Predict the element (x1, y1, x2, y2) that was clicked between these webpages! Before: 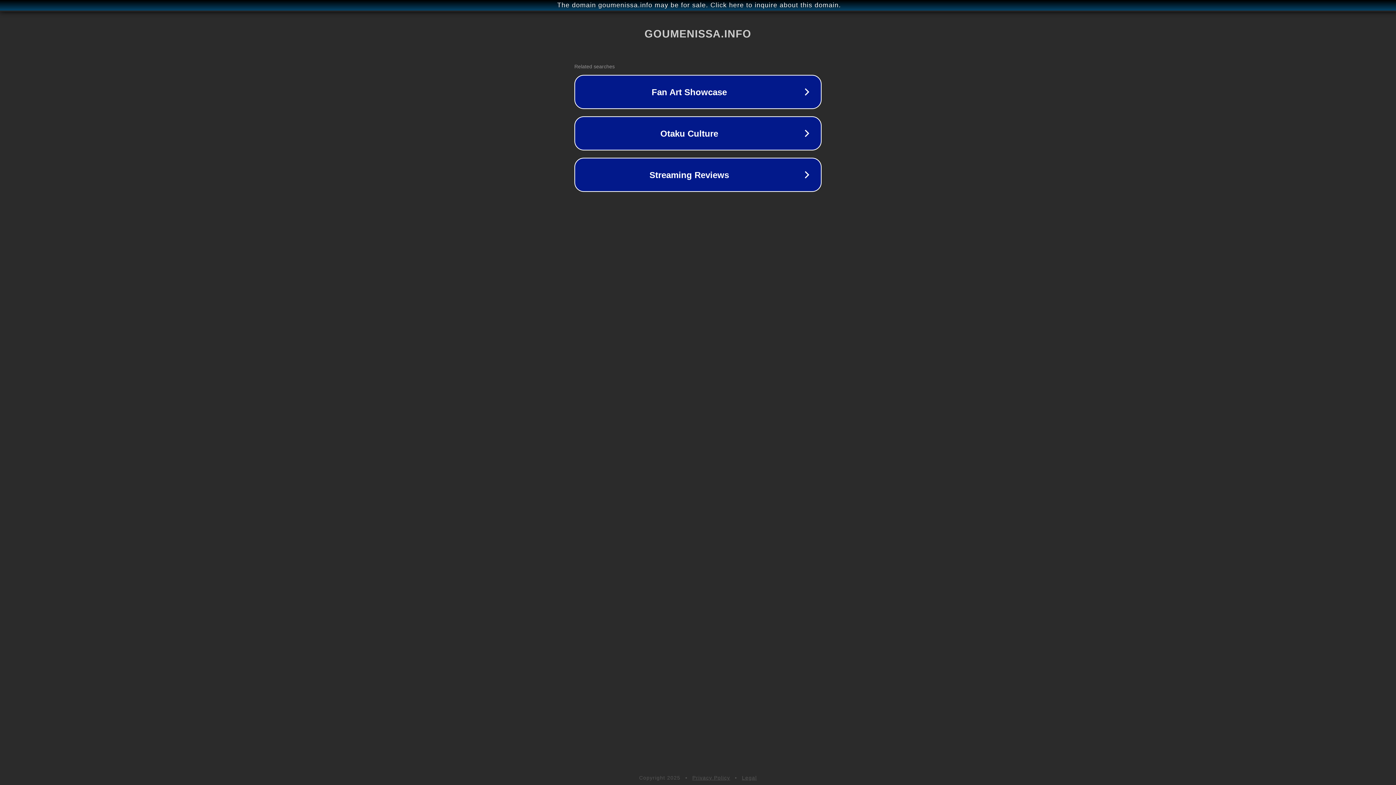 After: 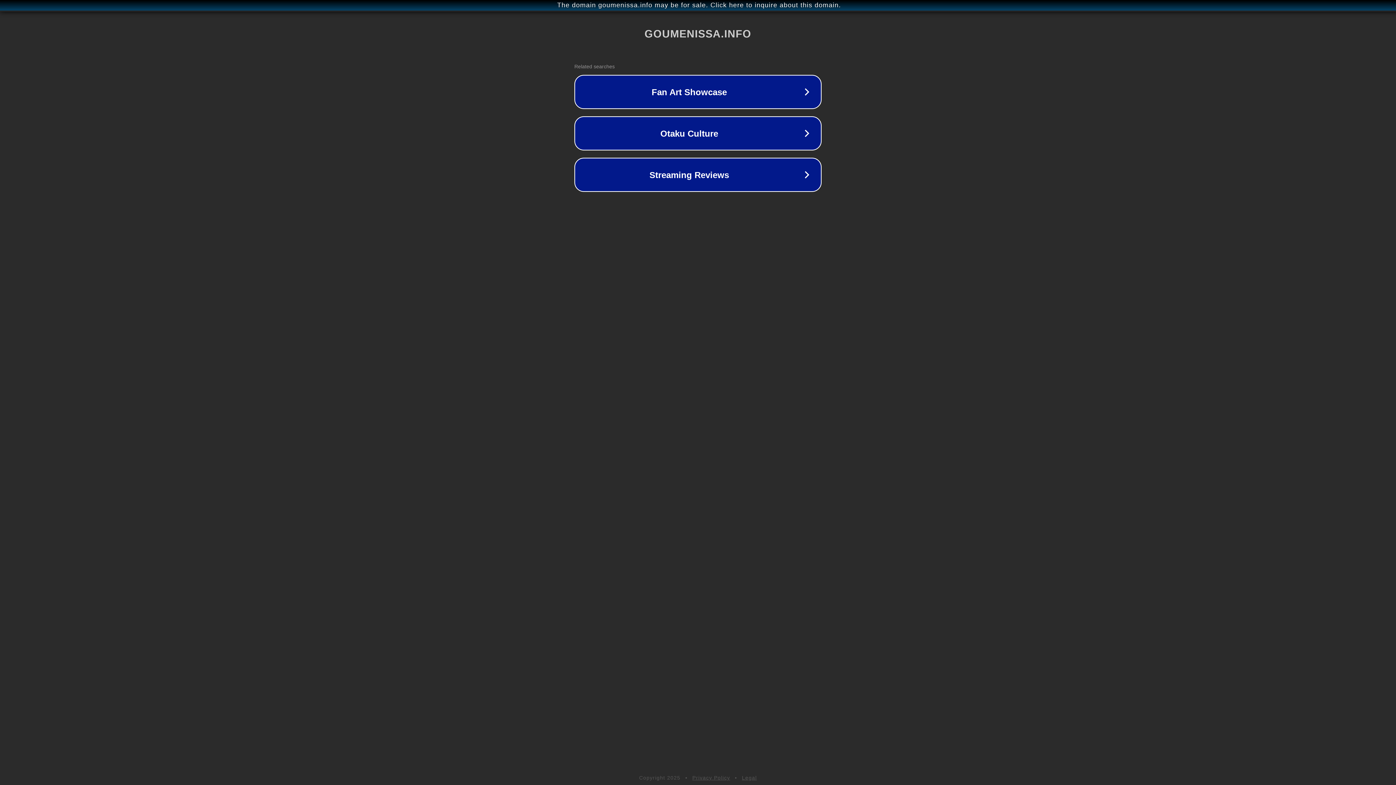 Action: label: Privacy Policy bbox: (692, 775, 730, 781)